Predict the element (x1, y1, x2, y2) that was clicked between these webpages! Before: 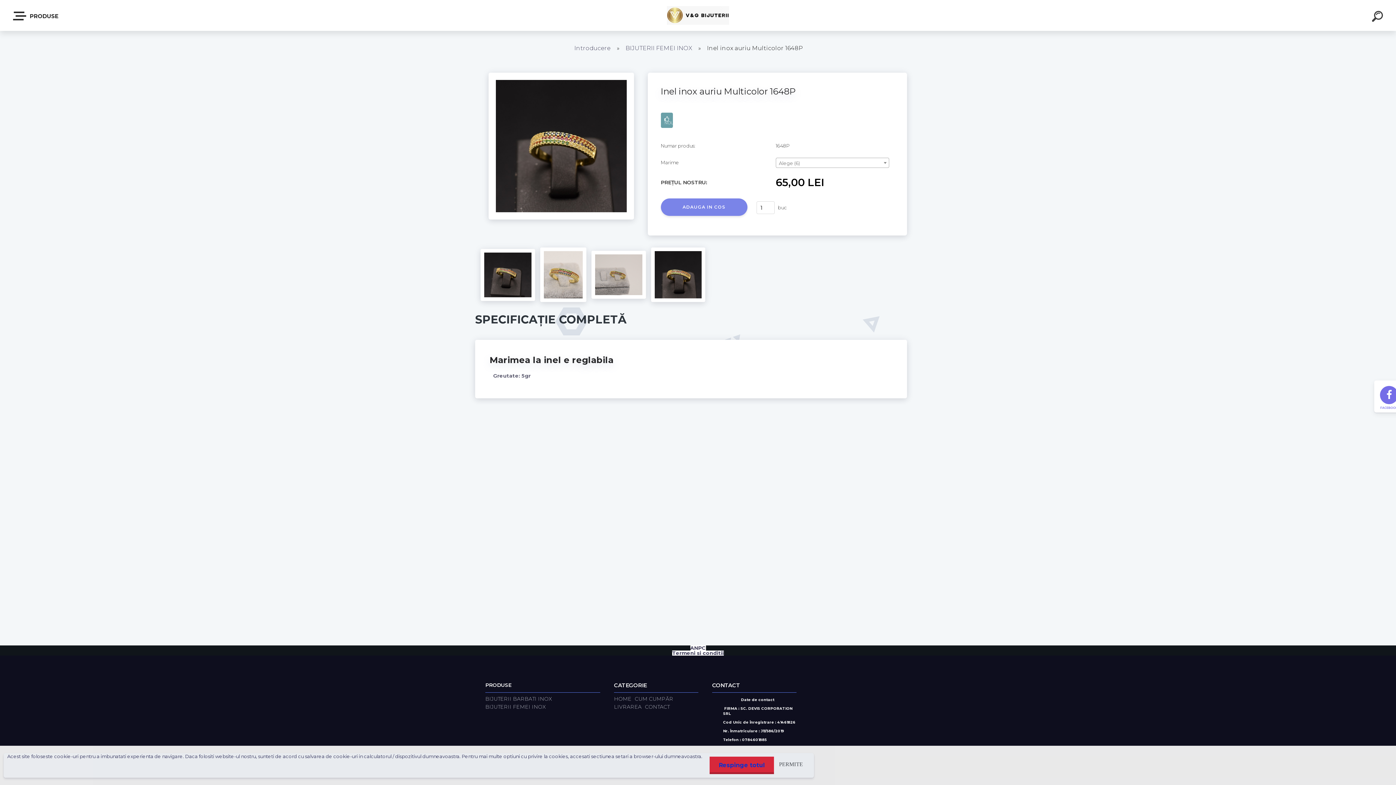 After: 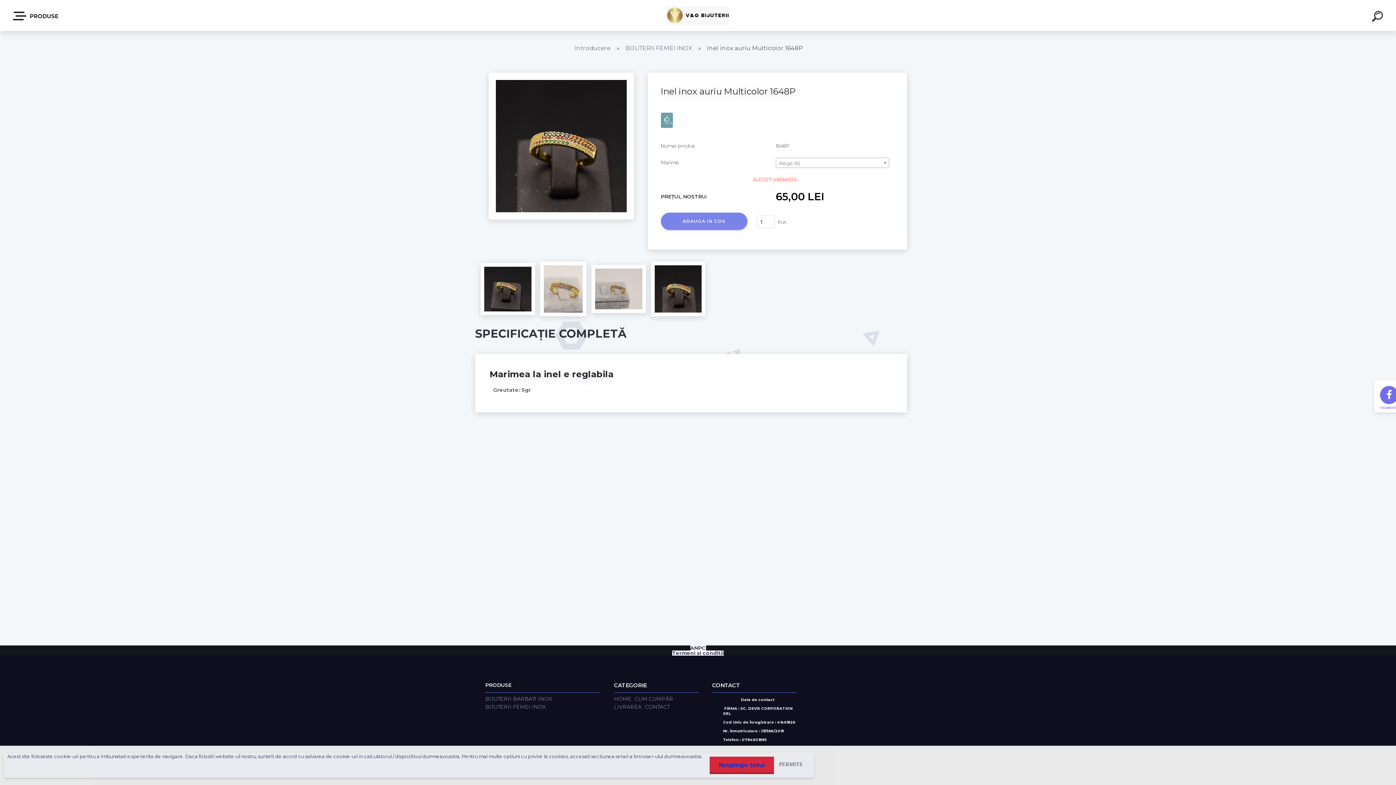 Action: bbox: (660, 198, 747, 215) label: ADAUGA IN COS